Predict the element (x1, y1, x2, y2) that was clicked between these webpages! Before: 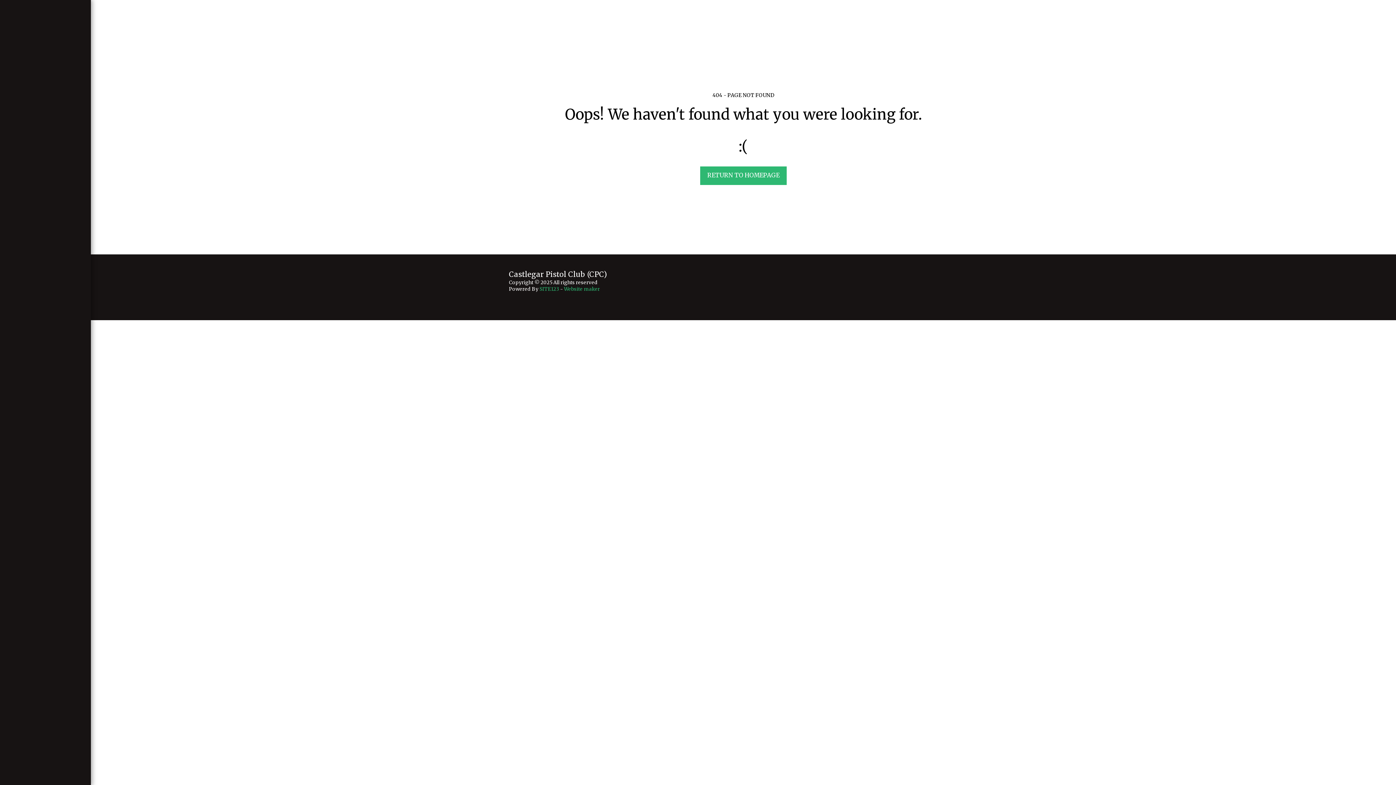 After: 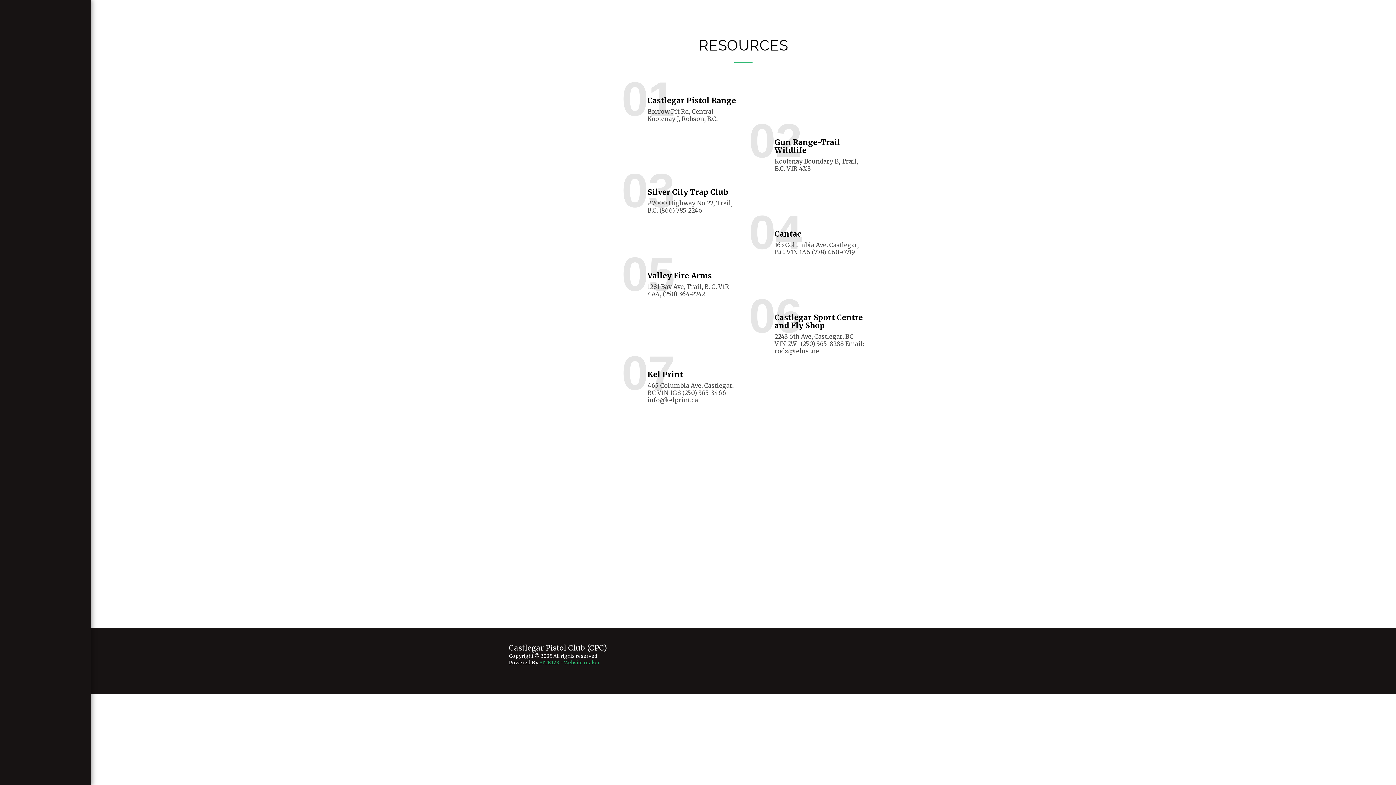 Action: label: RESOURCES bbox: (21, 270, 69, 283)